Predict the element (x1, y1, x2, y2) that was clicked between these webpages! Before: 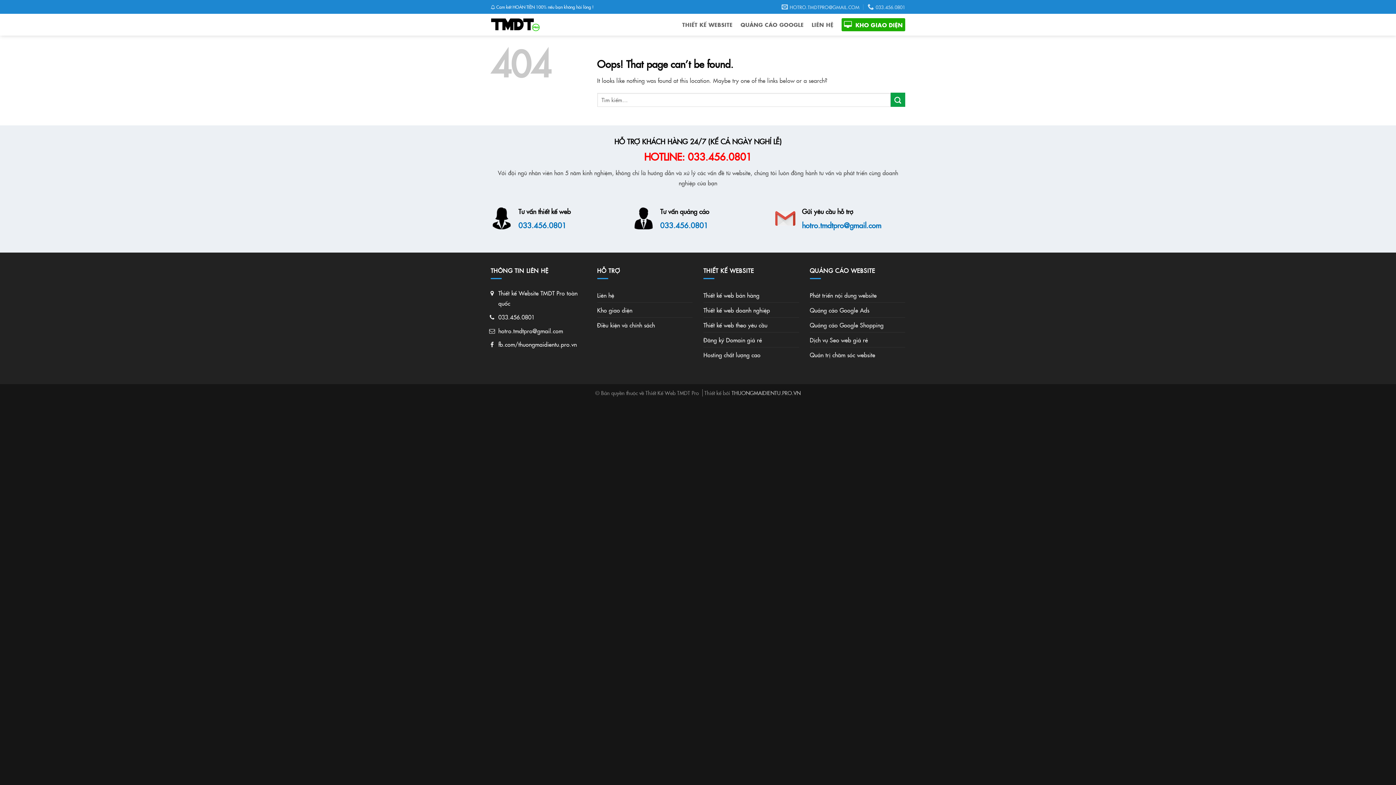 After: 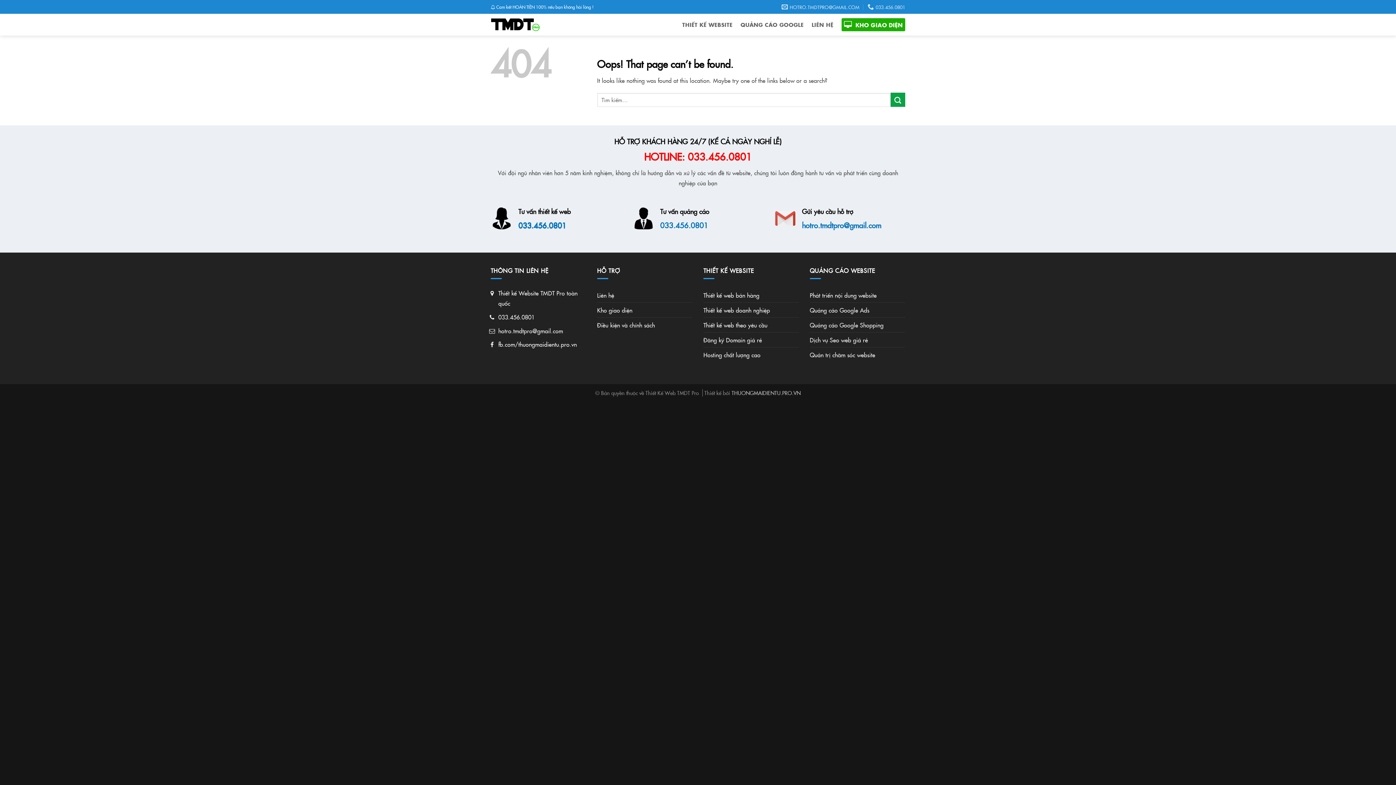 Action: label: 033.456.0801 bbox: (518, 220, 566, 230)